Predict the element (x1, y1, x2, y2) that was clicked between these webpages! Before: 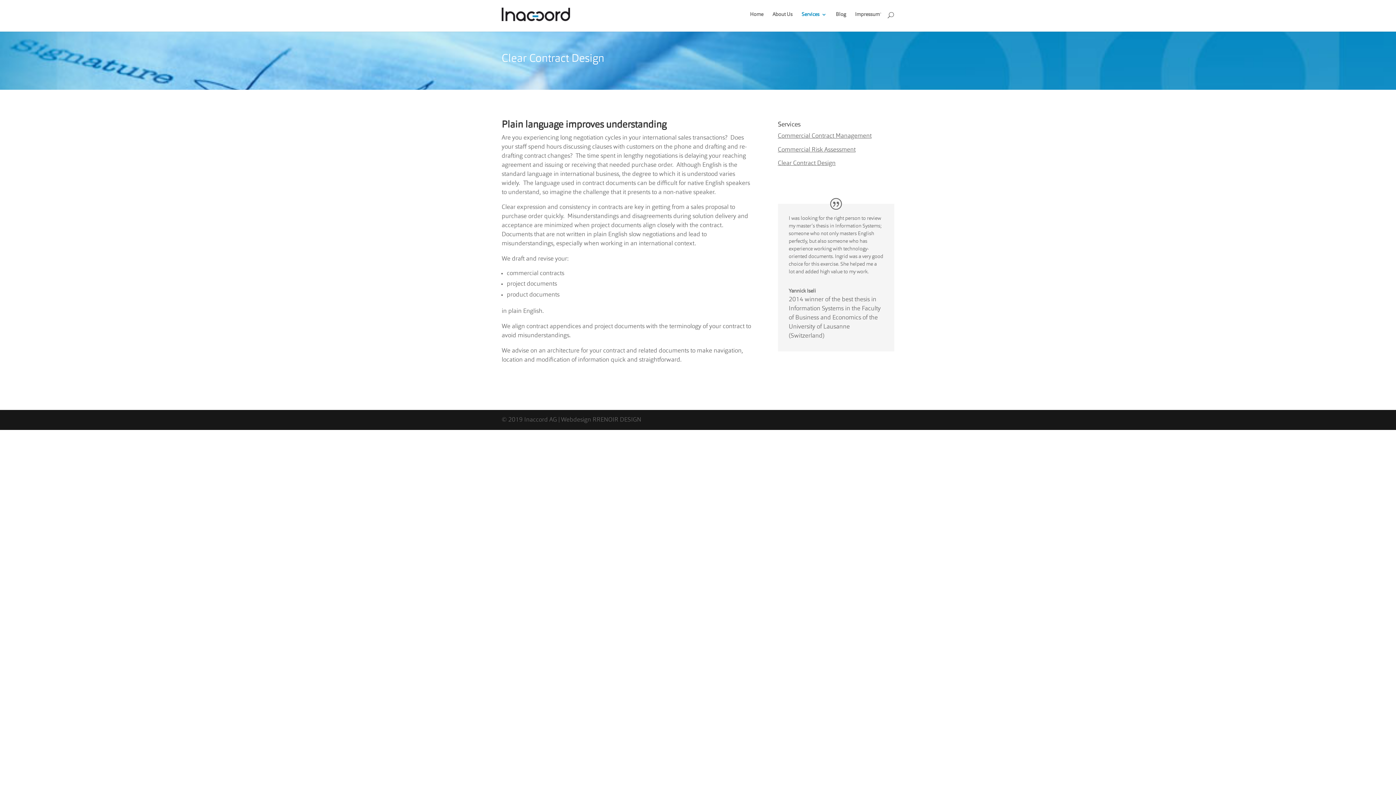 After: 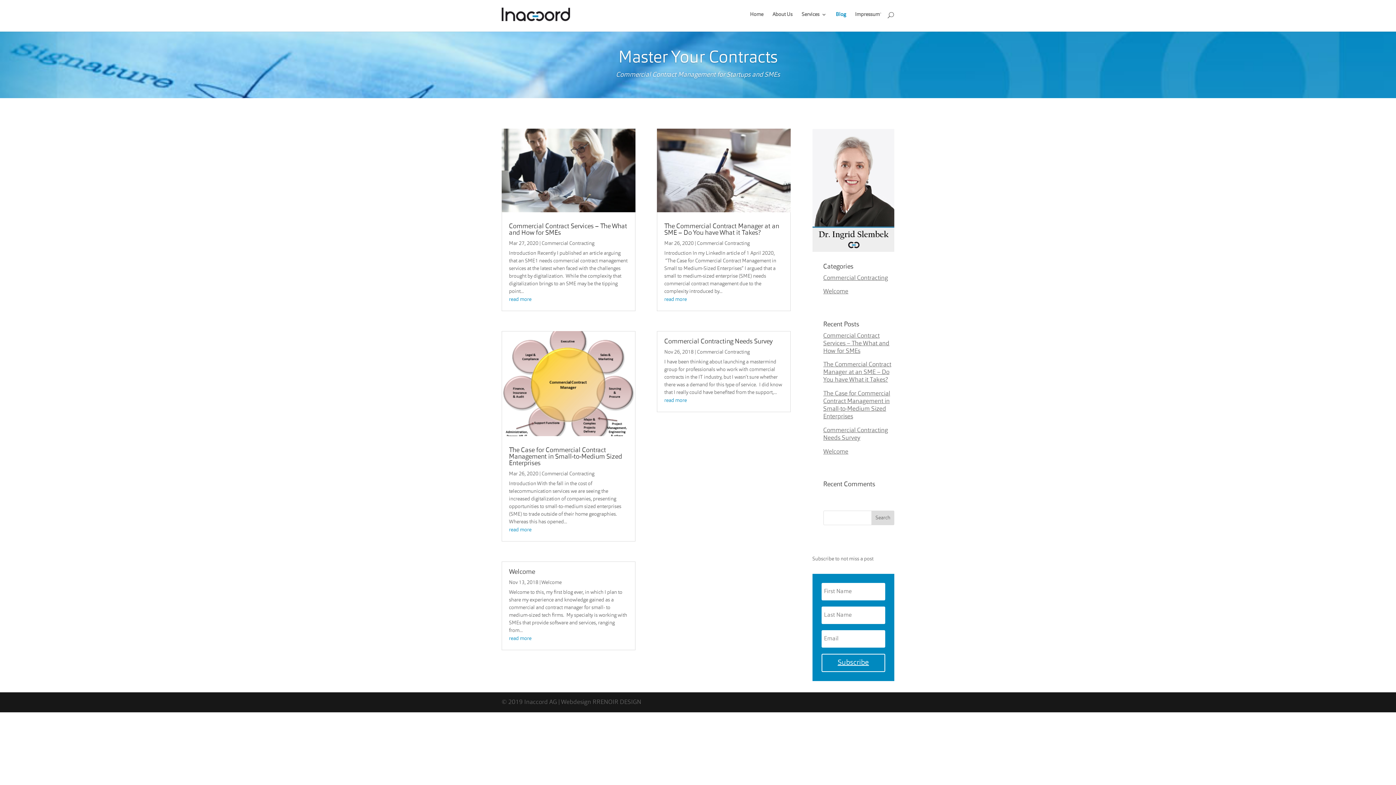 Action: label: Blog bbox: (836, 12, 846, 29)